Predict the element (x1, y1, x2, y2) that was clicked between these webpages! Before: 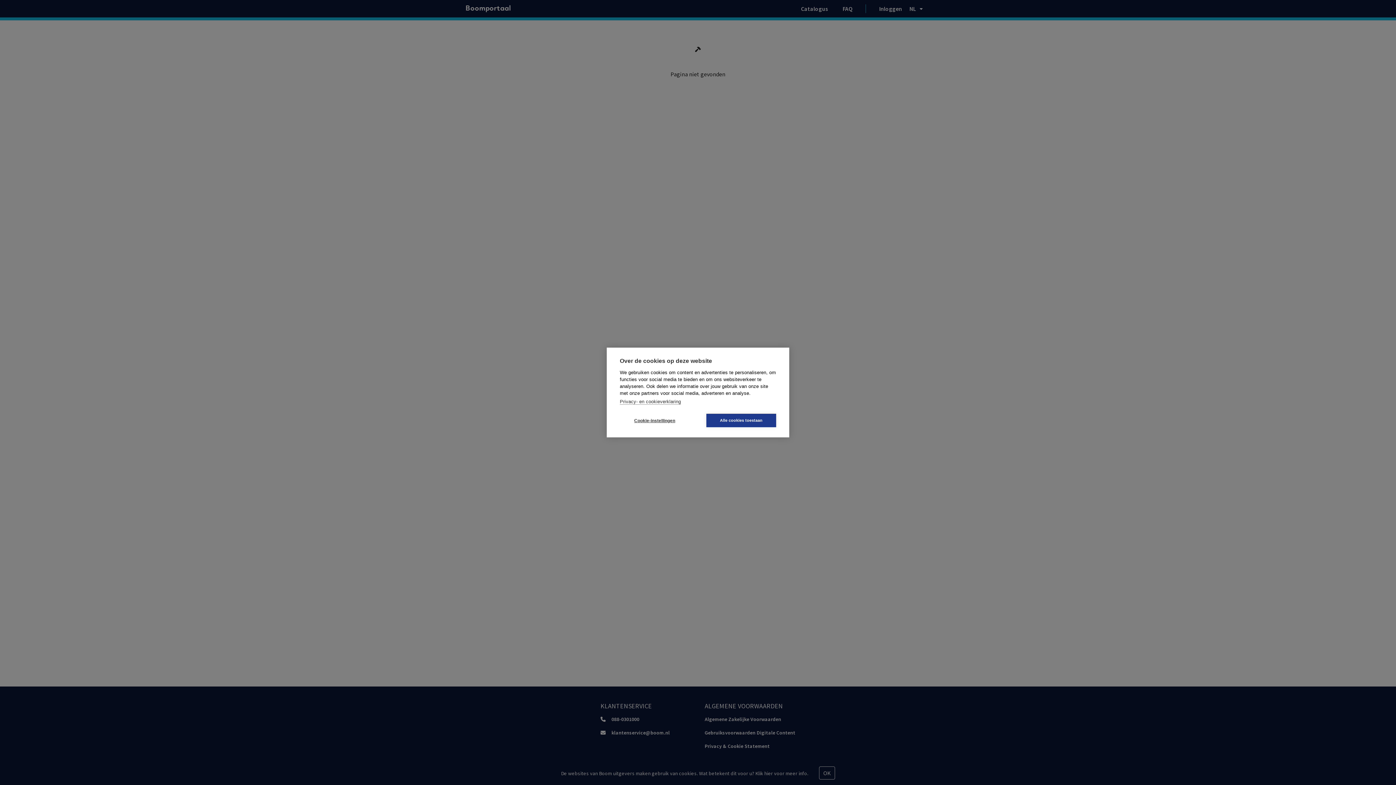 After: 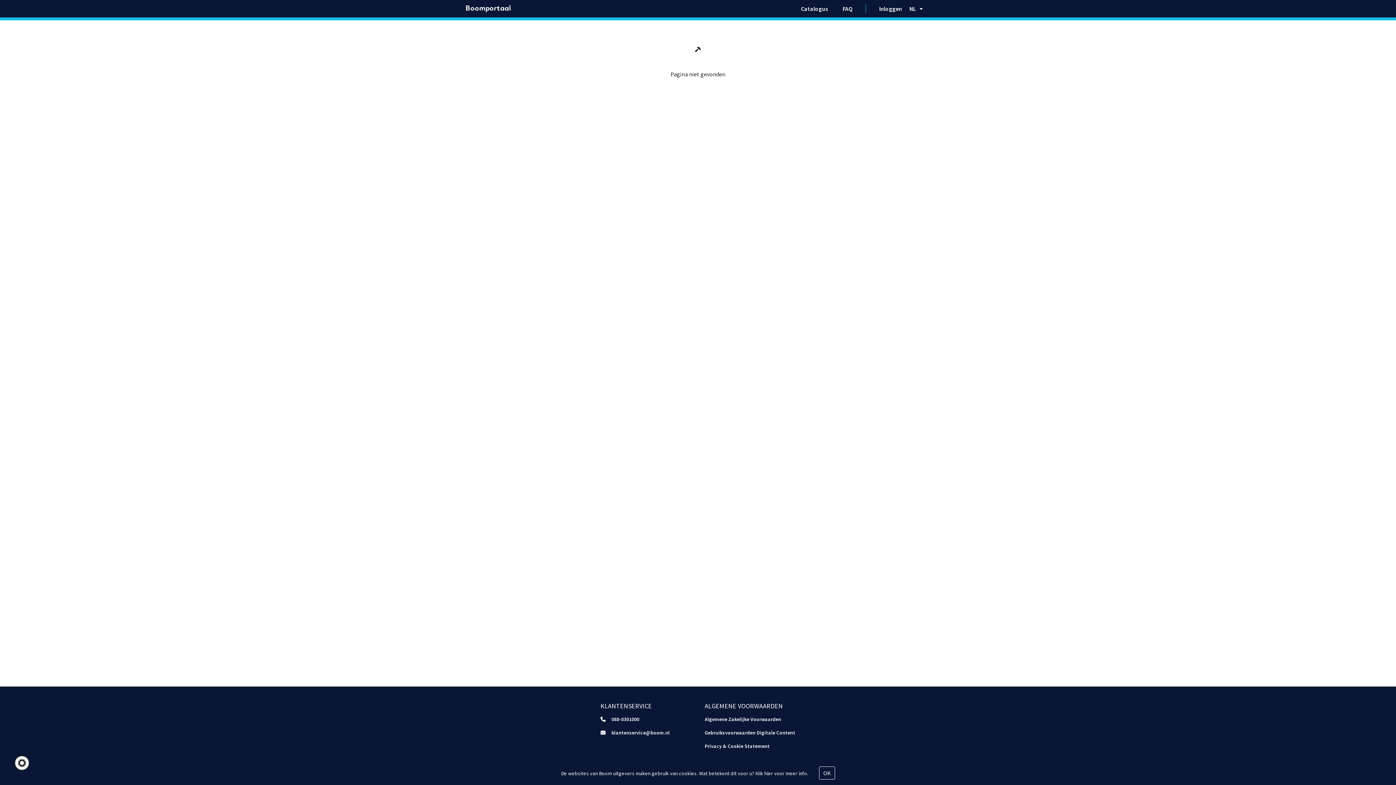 Action: label: Alle cookies toestaan bbox: (706, 414, 776, 427)